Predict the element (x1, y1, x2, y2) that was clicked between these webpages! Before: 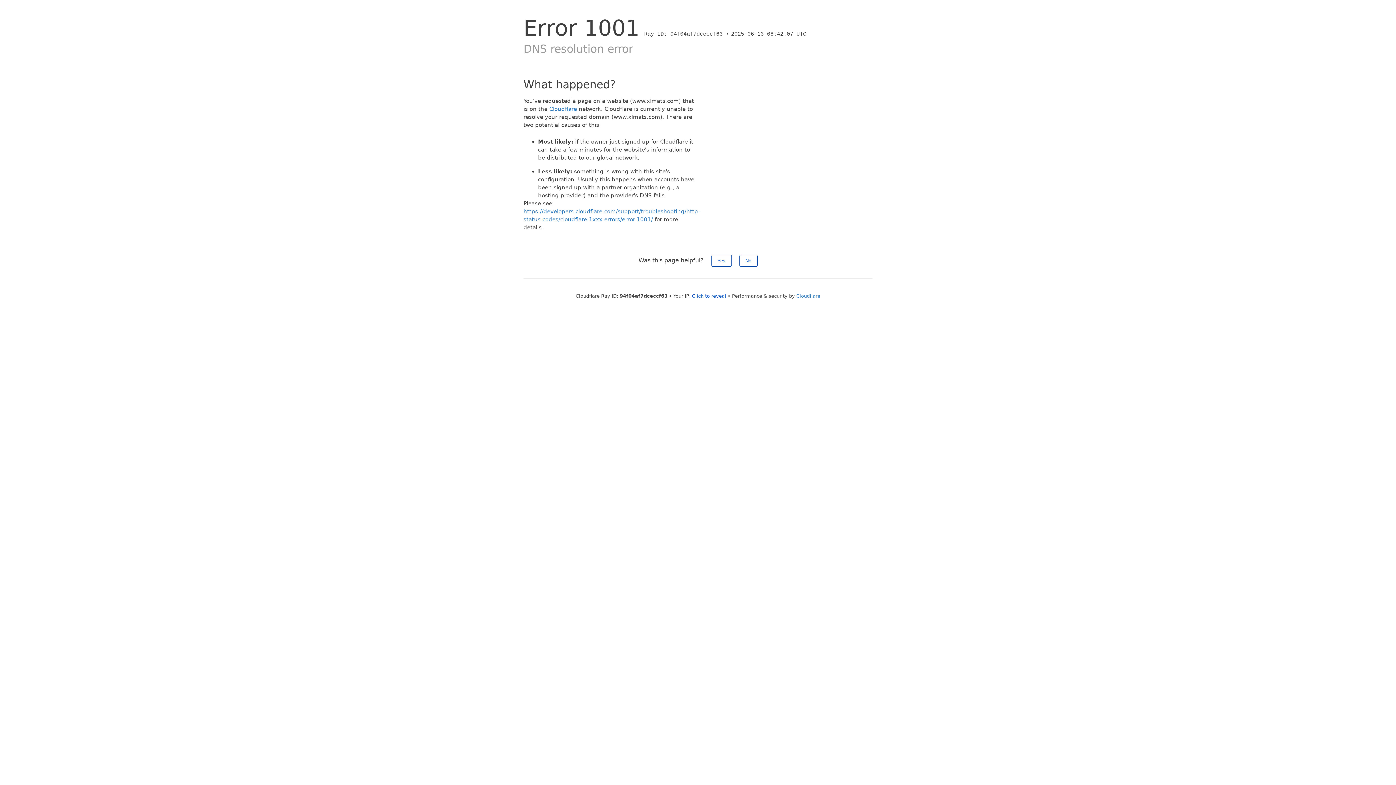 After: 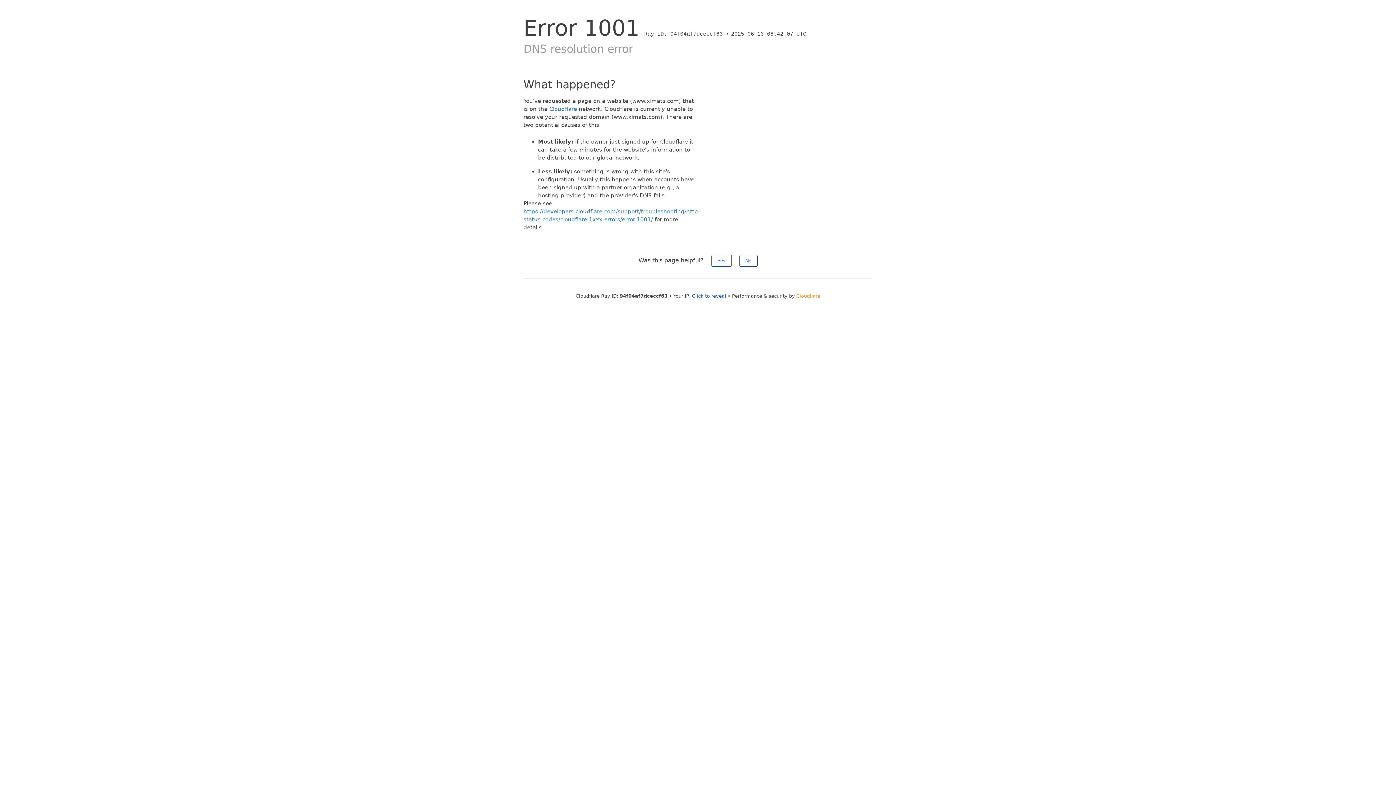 Action: bbox: (796, 293, 820, 298) label: Cloudflare